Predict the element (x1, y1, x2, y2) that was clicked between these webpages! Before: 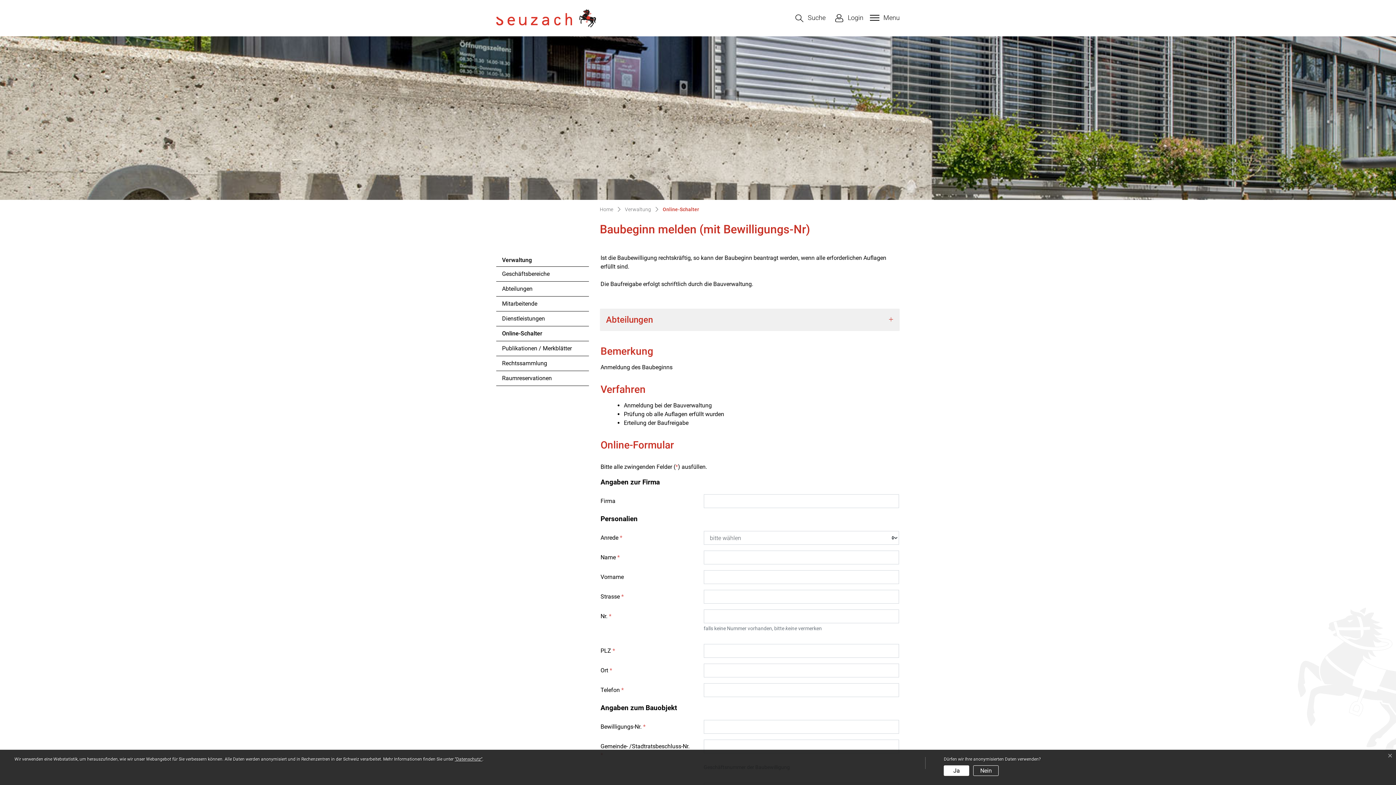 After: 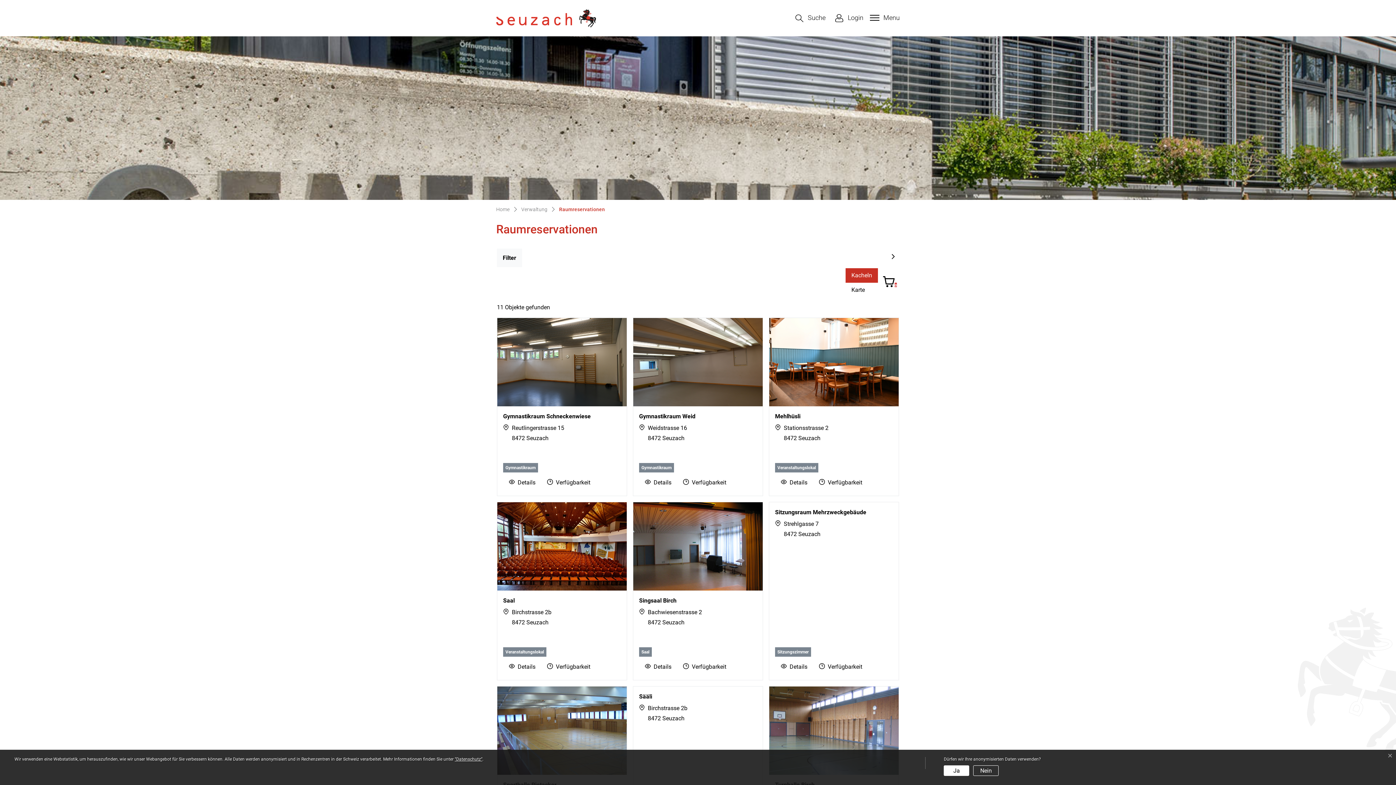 Action: label: Raumreservationen bbox: (496, 371, 589, 385)